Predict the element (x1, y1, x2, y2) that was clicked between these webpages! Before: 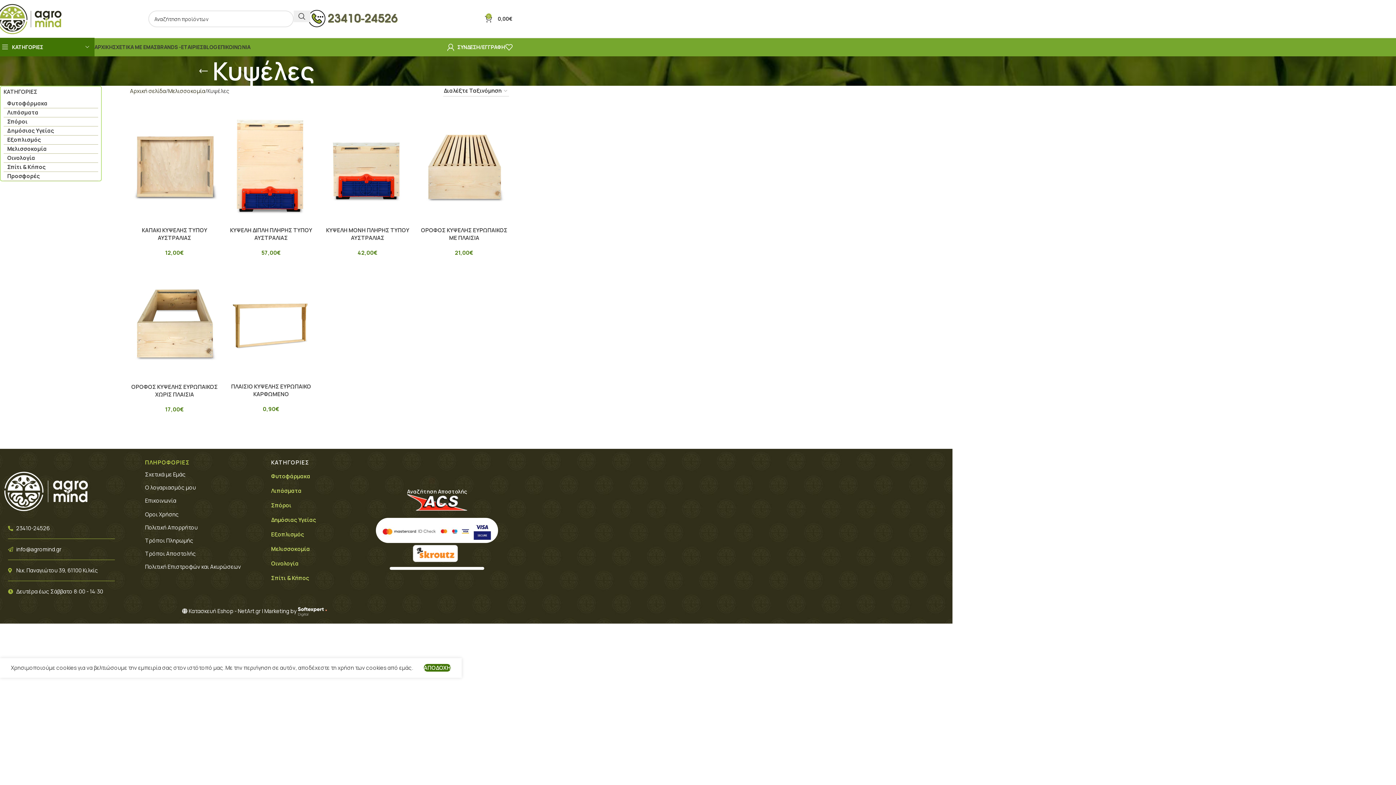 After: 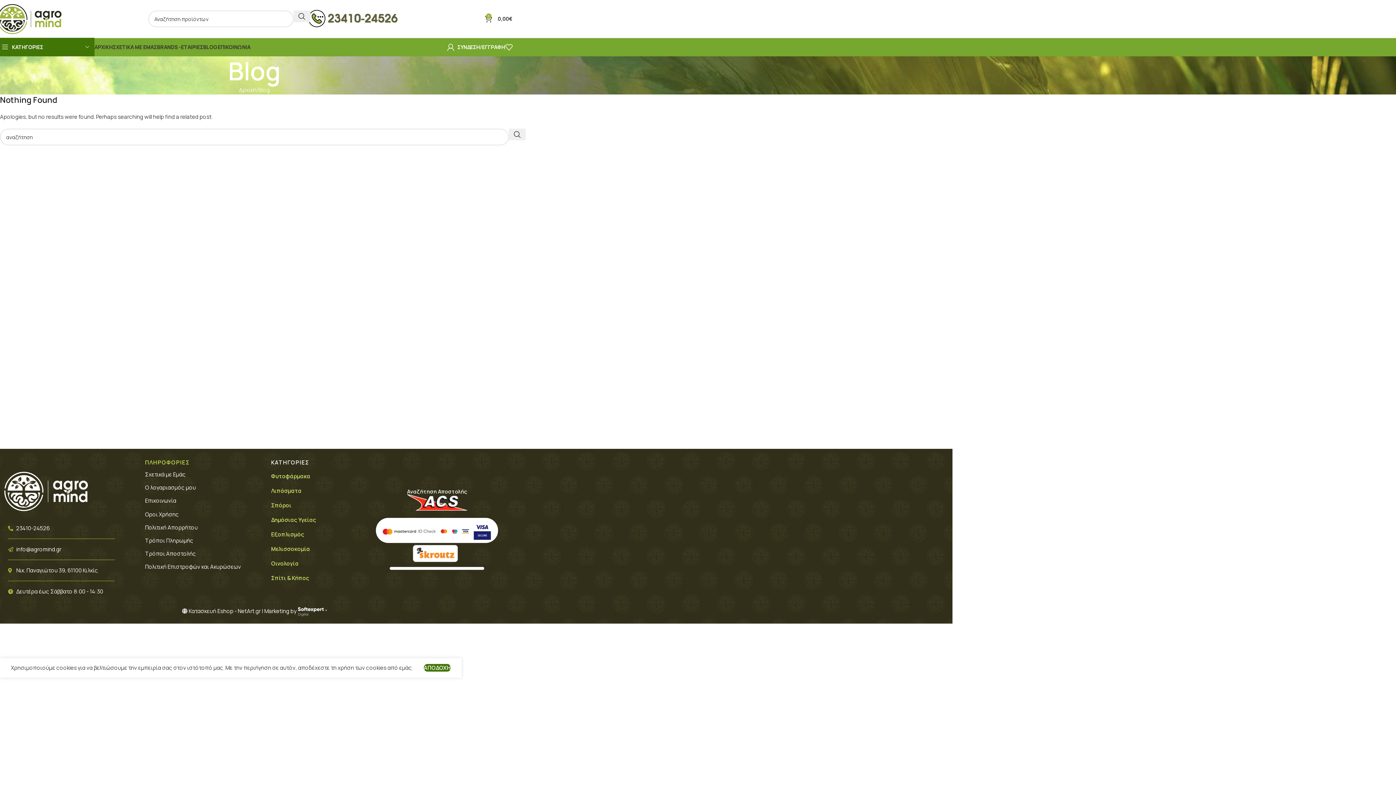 Action: label: BLOG bbox: (203, 40, 217, 54)